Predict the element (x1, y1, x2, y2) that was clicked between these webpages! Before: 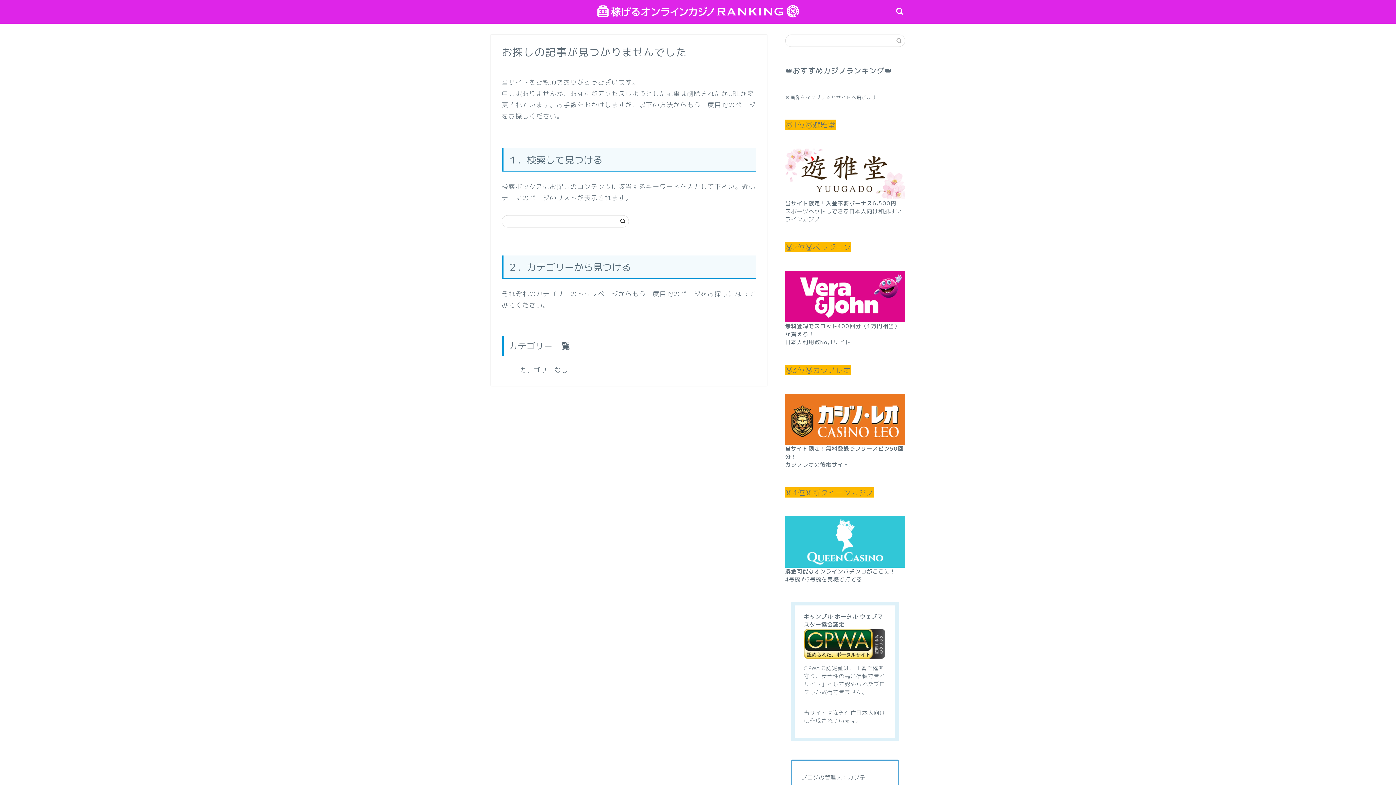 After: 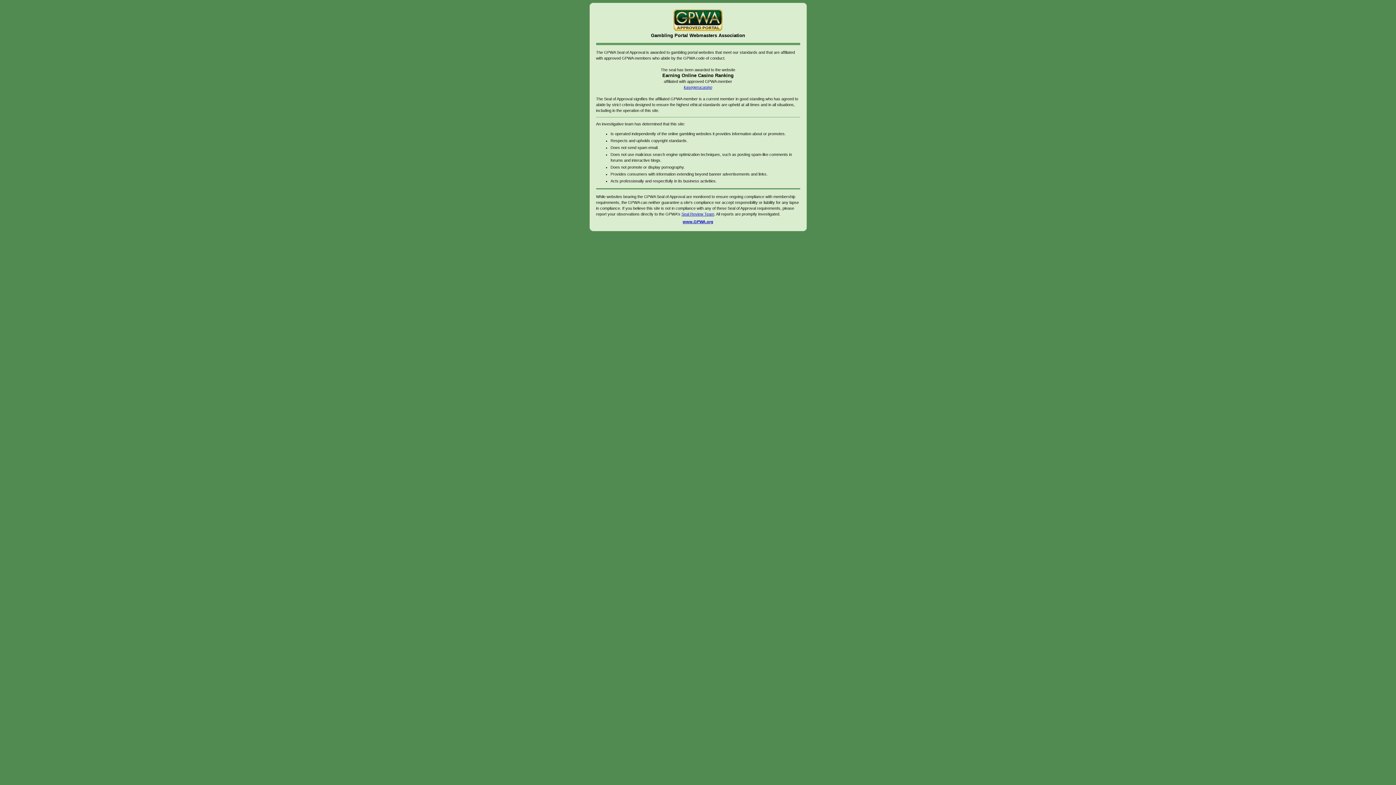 Action: bbox: (804, 629, 885, 659)